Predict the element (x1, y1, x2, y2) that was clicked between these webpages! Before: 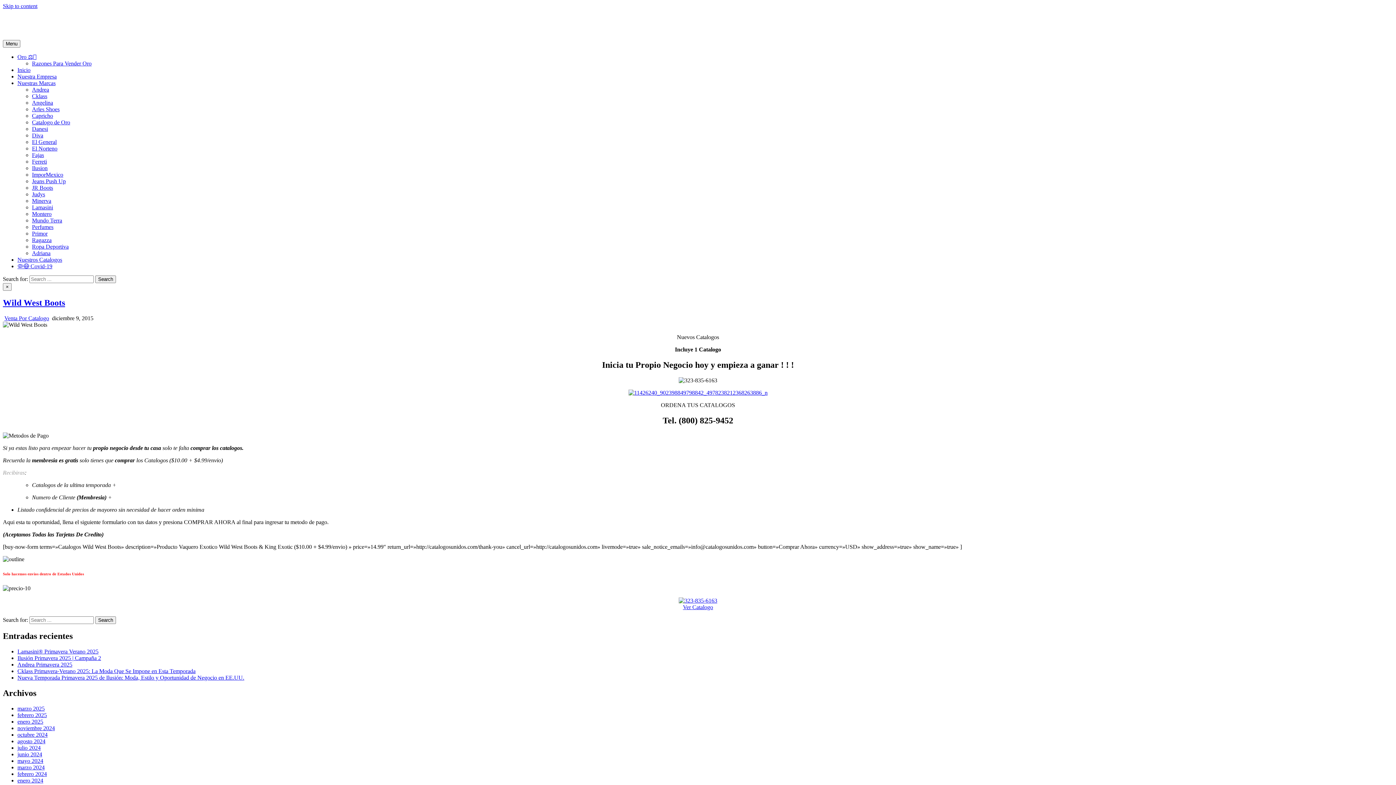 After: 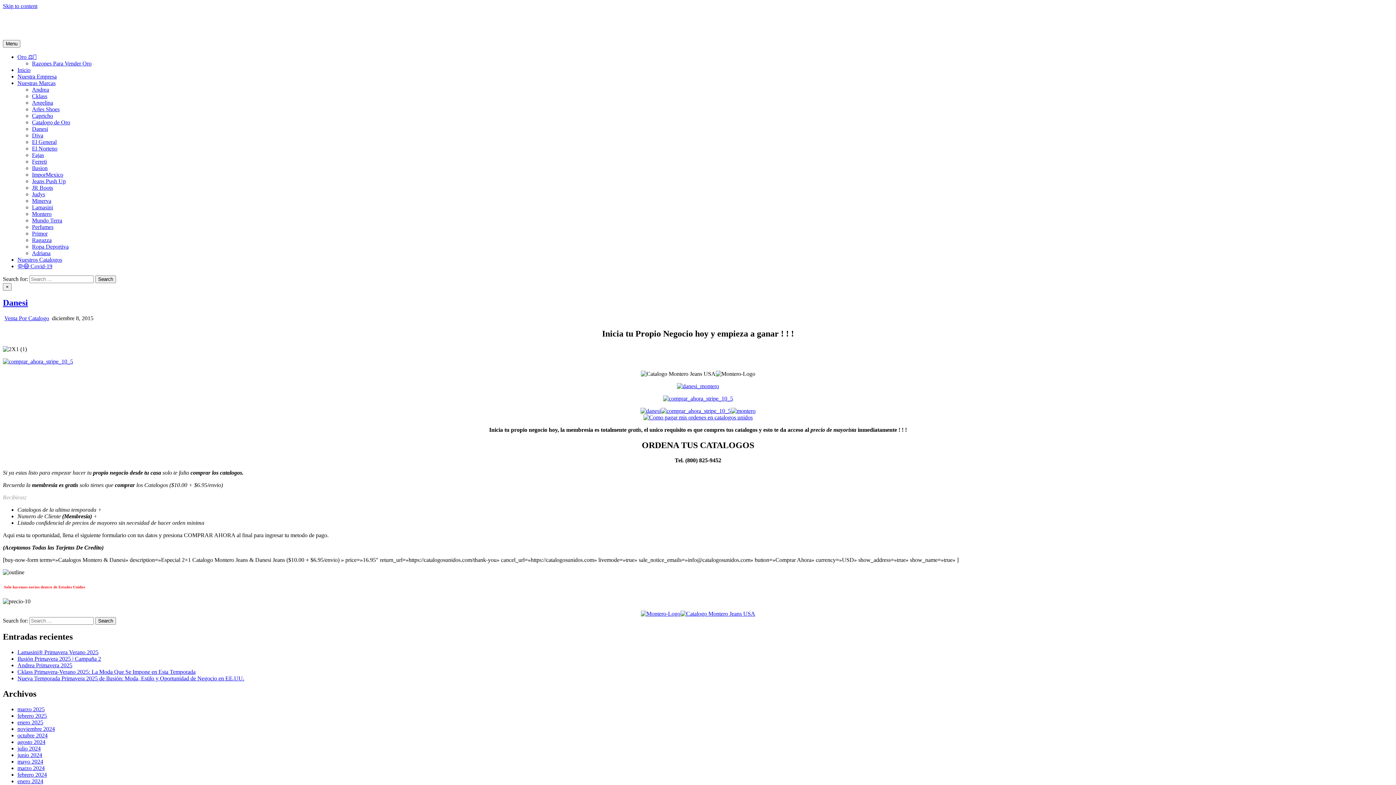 Action: label: Danesi bbox: (32, 125, 48, 132)